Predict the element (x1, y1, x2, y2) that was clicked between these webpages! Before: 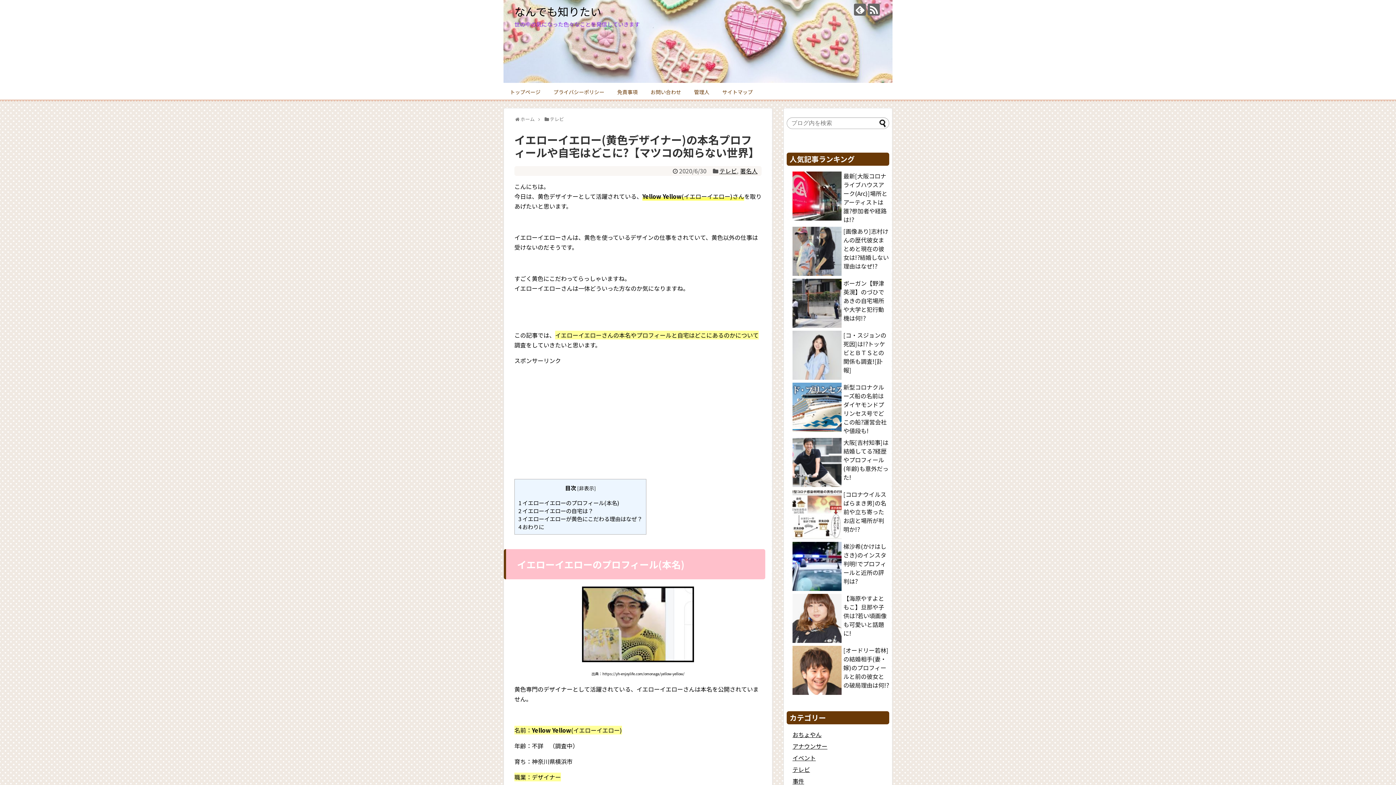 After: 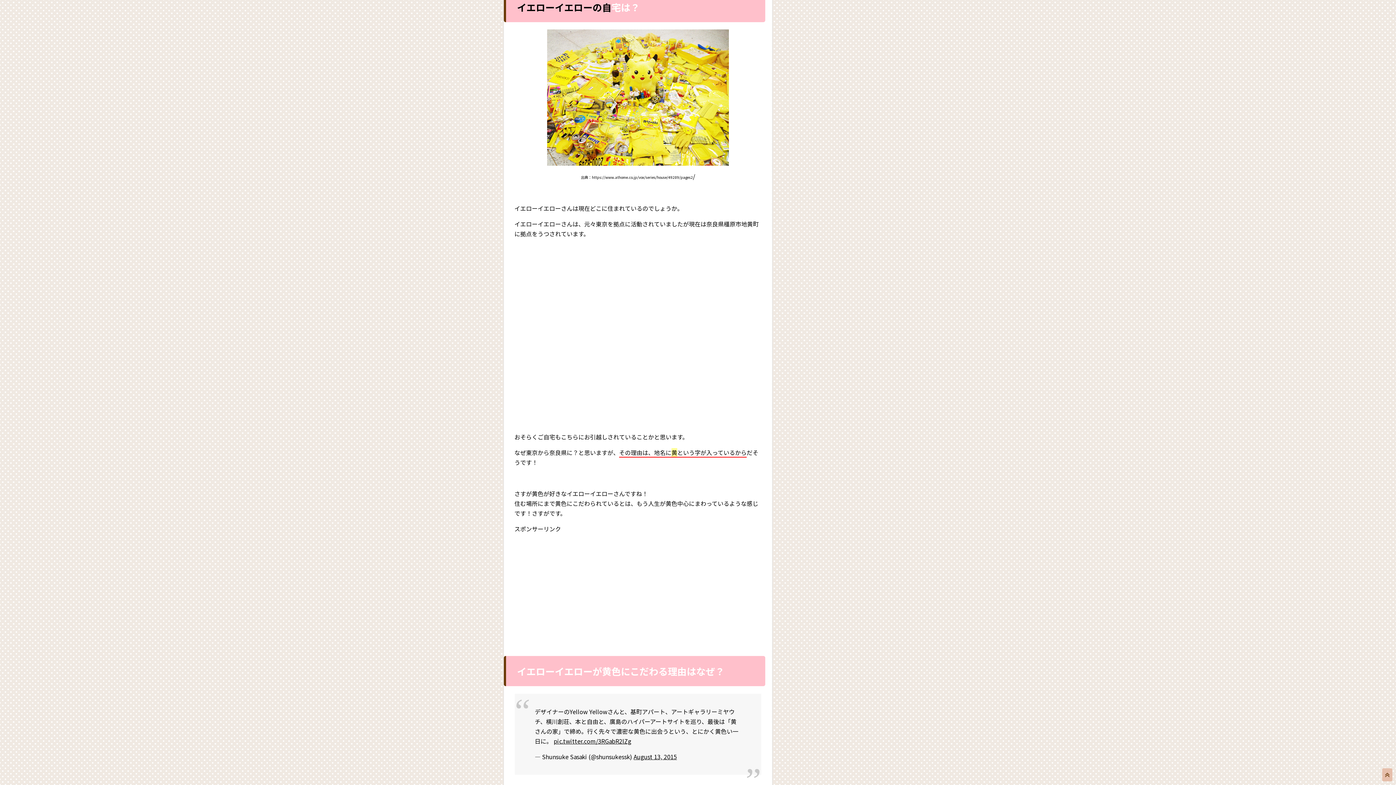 Action: bbox: (518, 506, 593, 514) label: 2 イエローイエローの自宅は？